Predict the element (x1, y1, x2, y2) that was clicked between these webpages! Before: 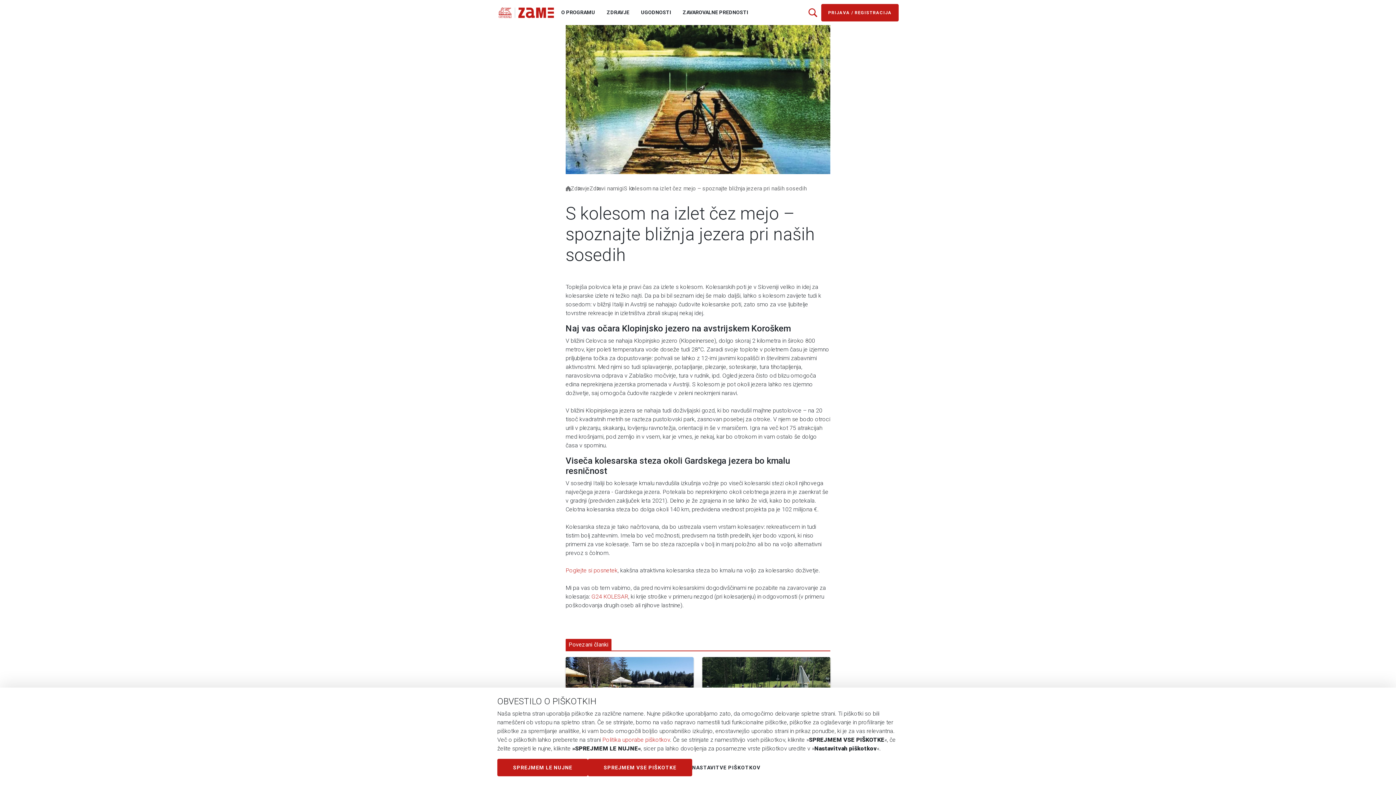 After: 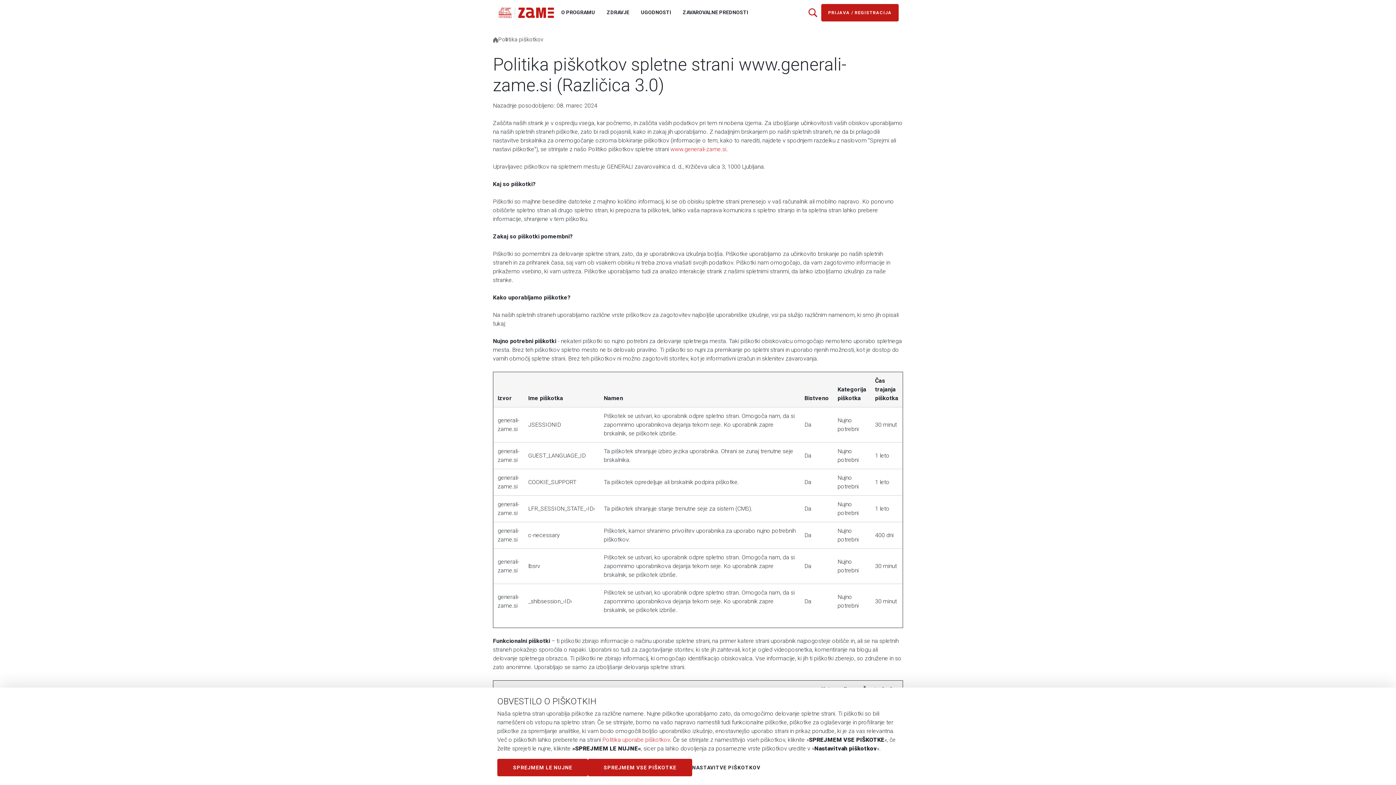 Action: label: Politika uporabe piškotkov bbox: (602, 736, 670, 743)